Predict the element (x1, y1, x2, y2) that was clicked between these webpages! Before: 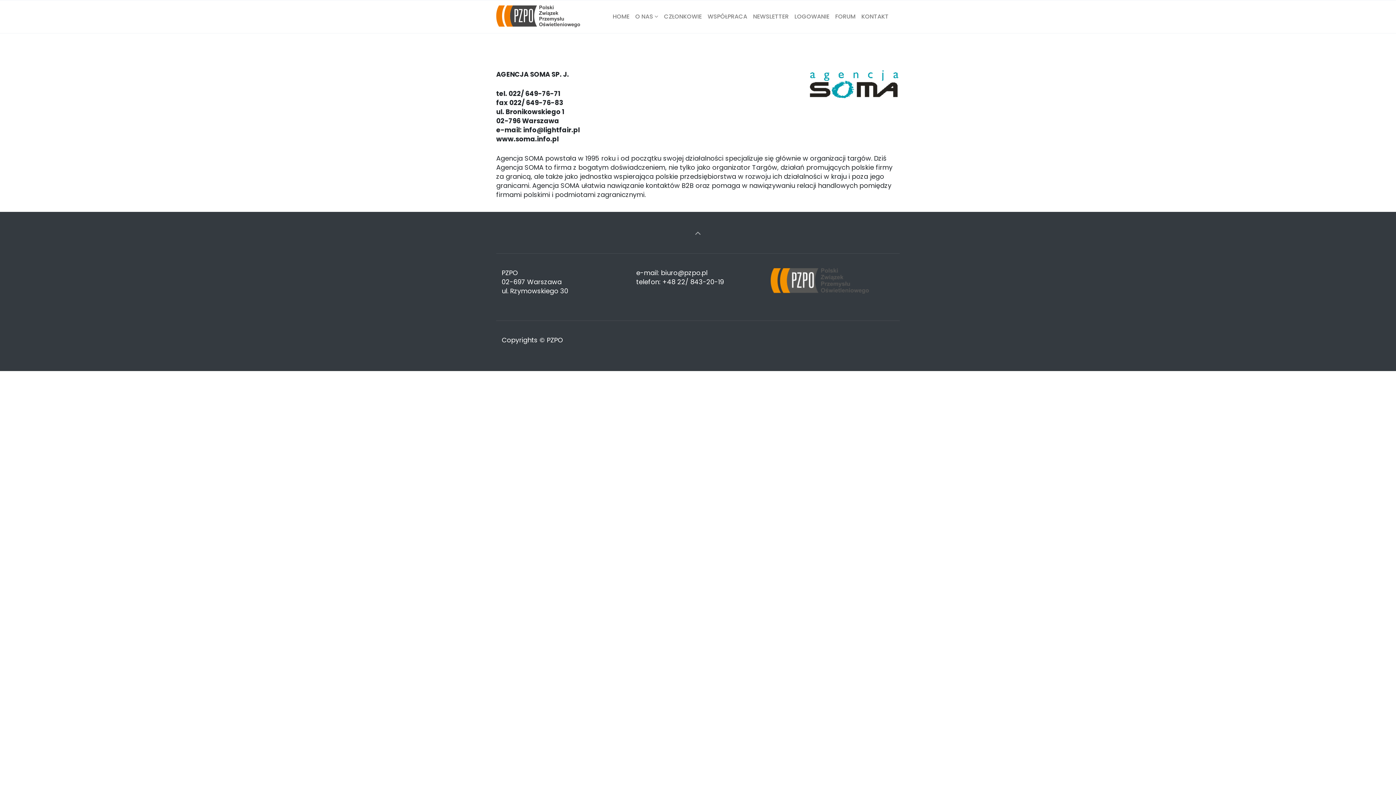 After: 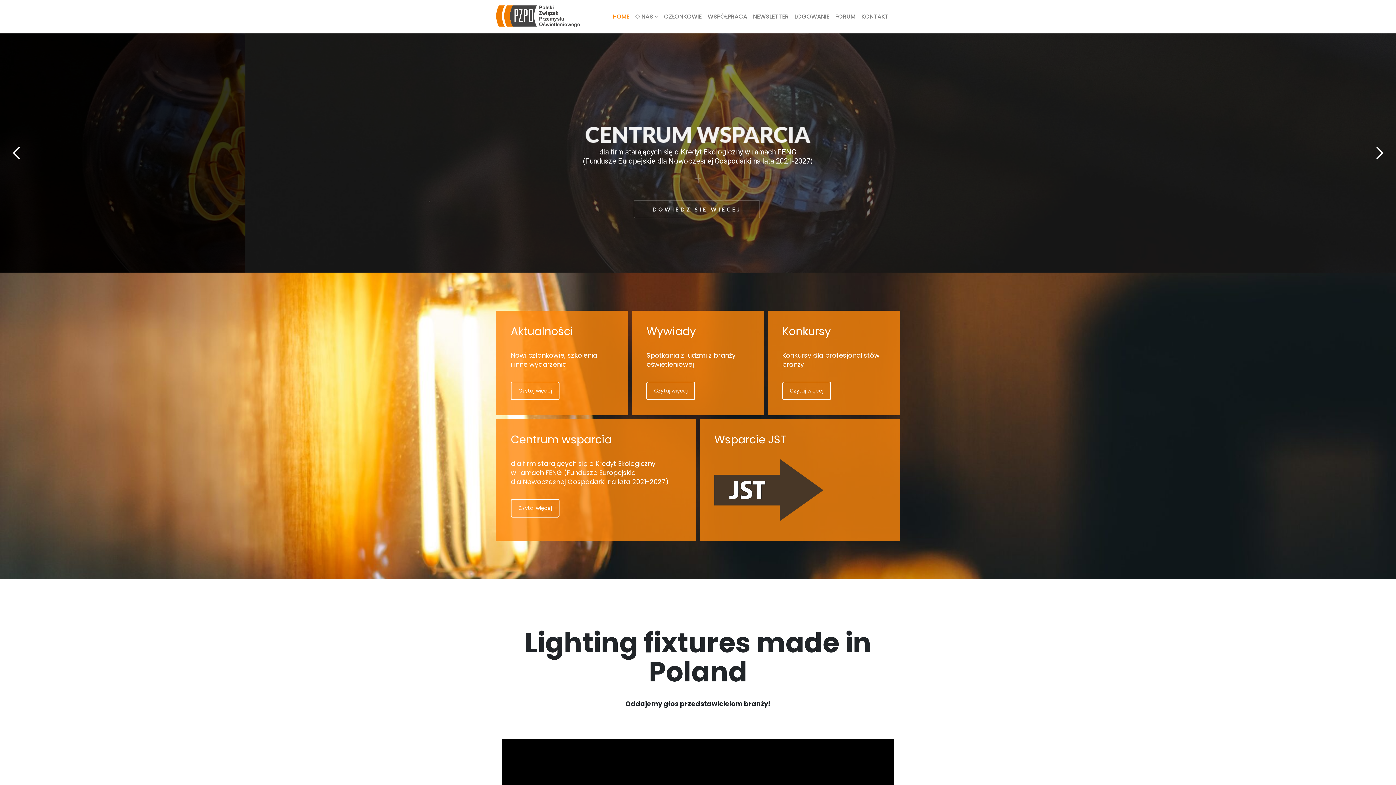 Action: bbox: (496, 0, 580, 33)